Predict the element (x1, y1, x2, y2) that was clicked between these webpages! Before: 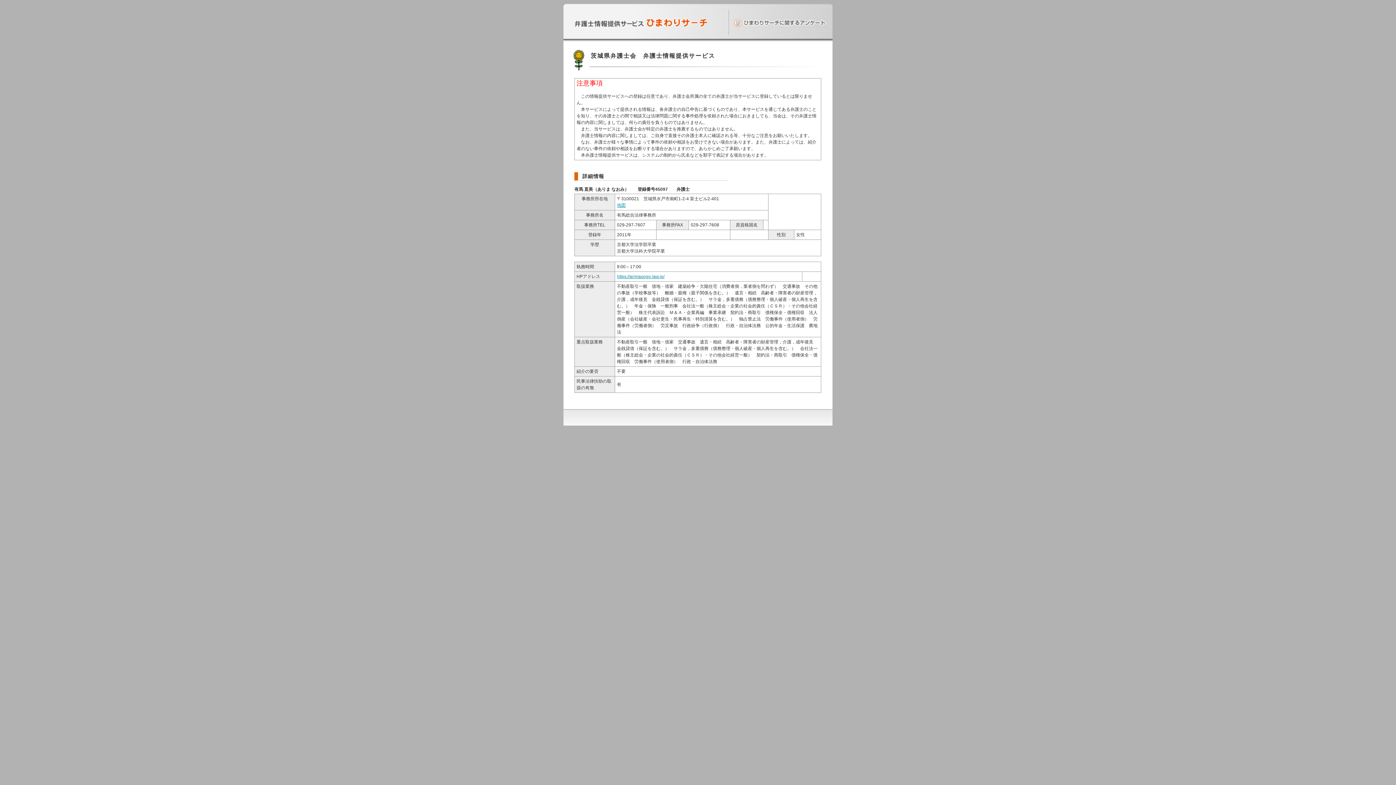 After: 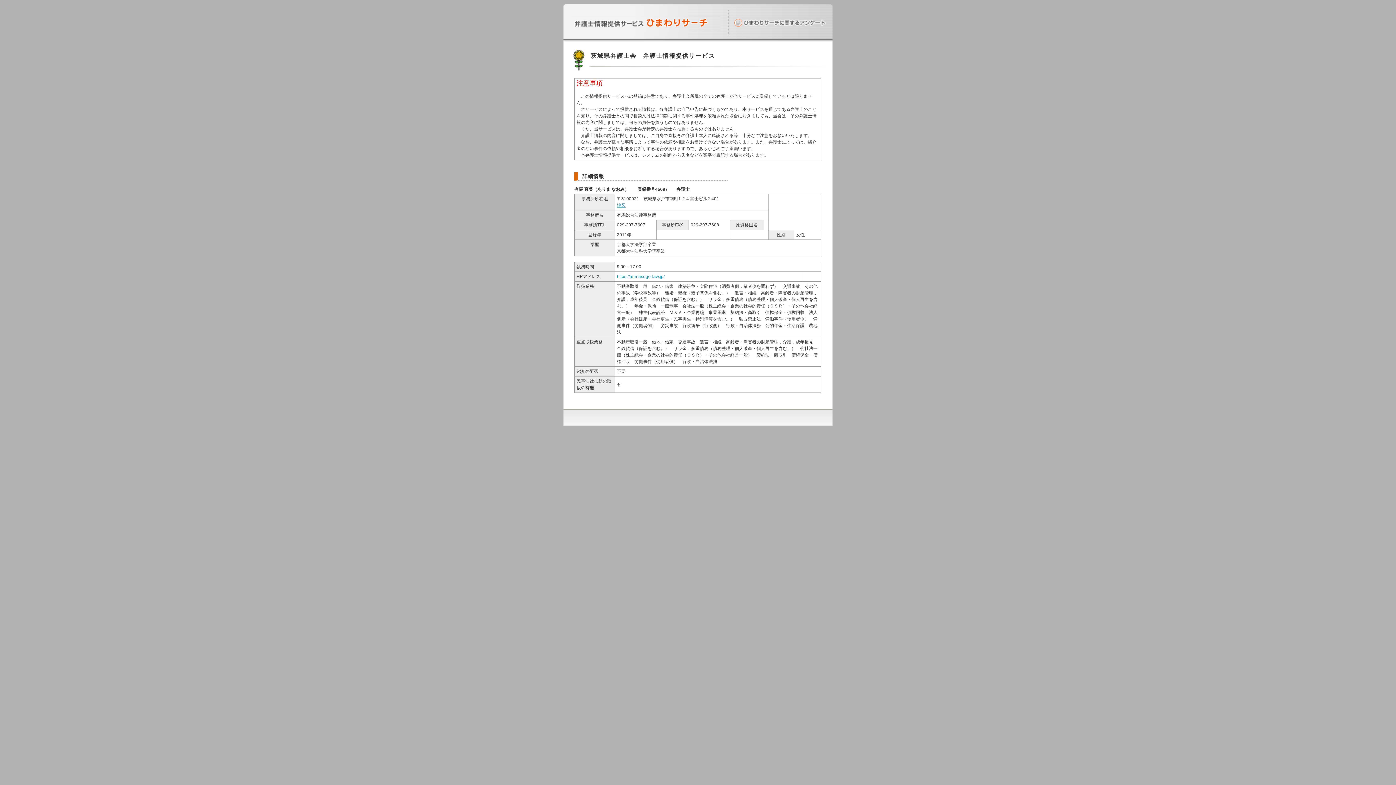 Action: bbox: (617, 274, 664, 279) label: https://arimasogo-law.jp/